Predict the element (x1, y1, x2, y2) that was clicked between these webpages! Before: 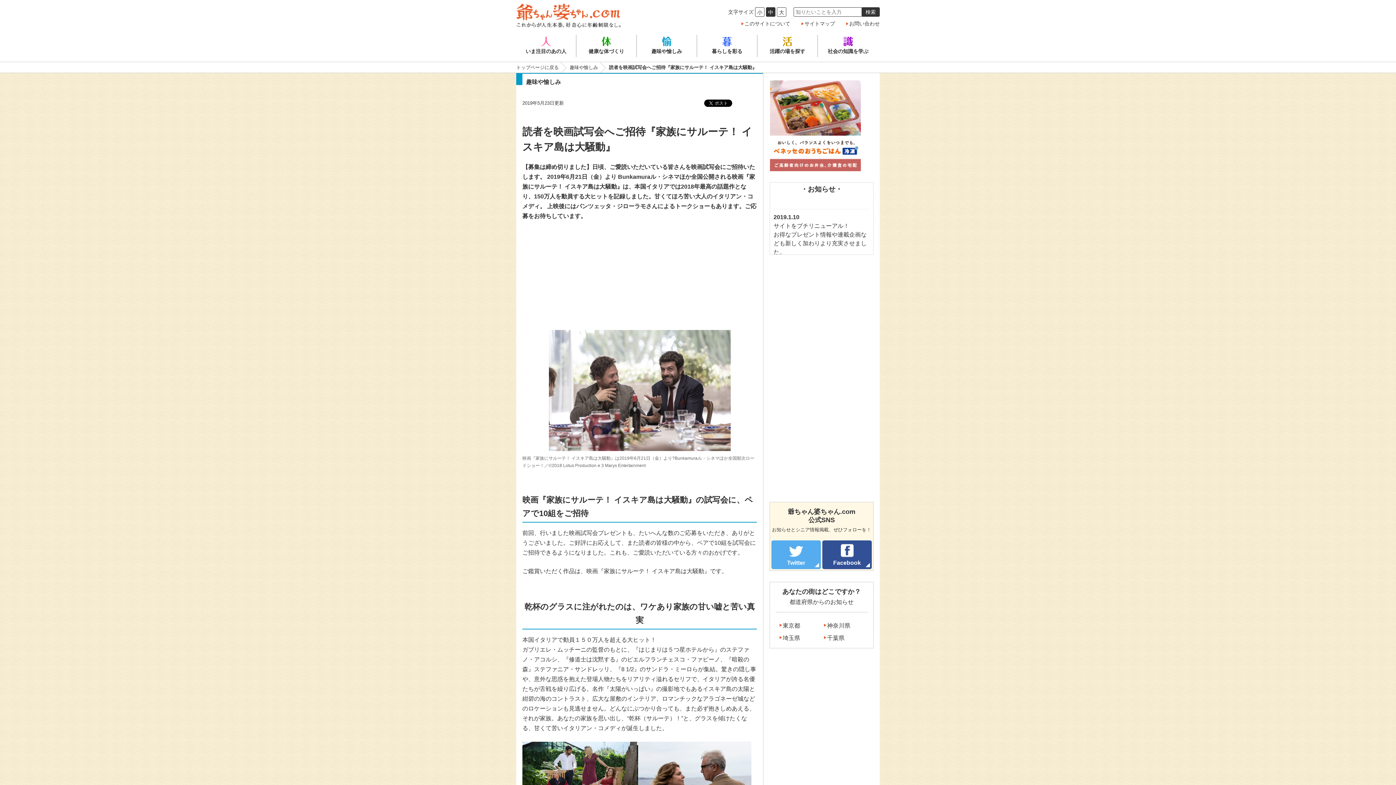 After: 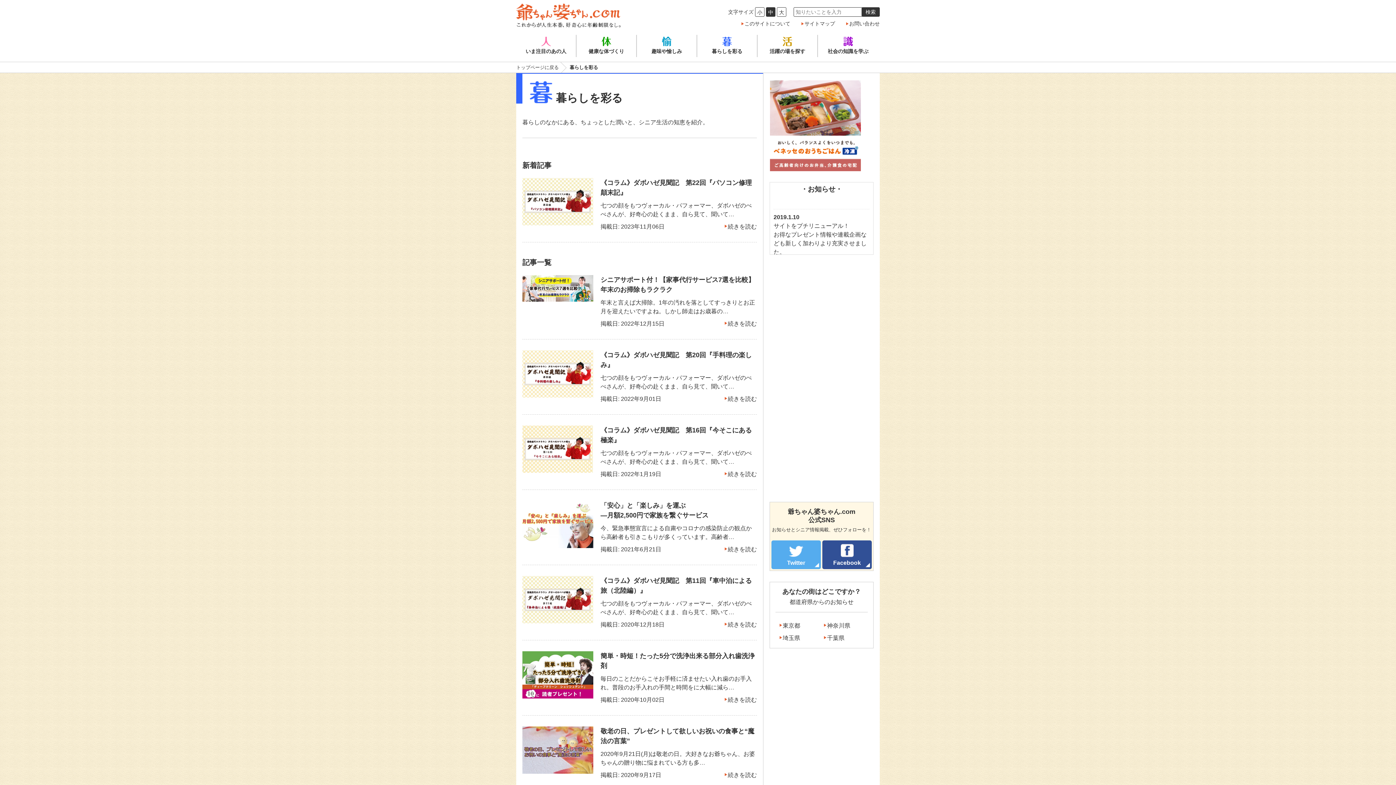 Action: bbox: (697, 34, 757, 57) label: 暮らしを彩る